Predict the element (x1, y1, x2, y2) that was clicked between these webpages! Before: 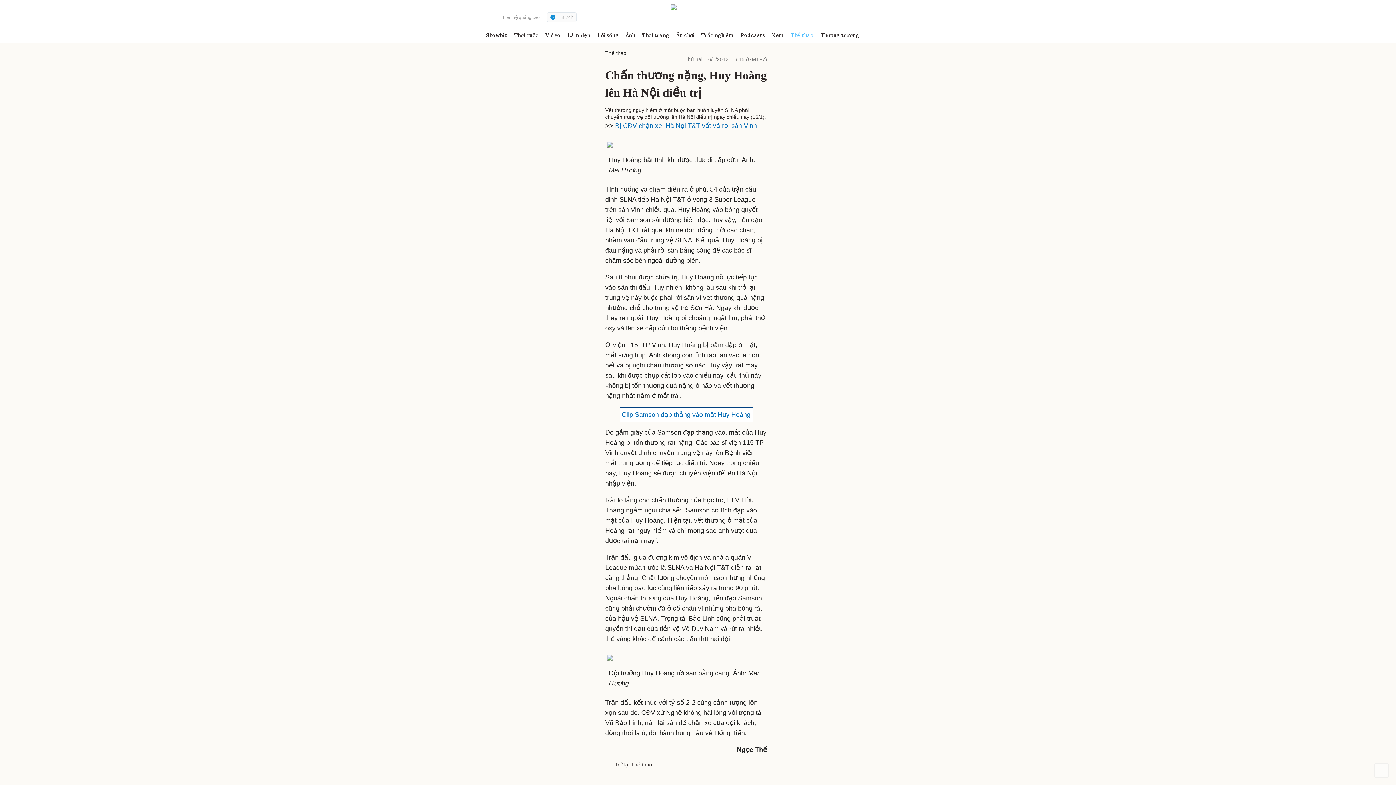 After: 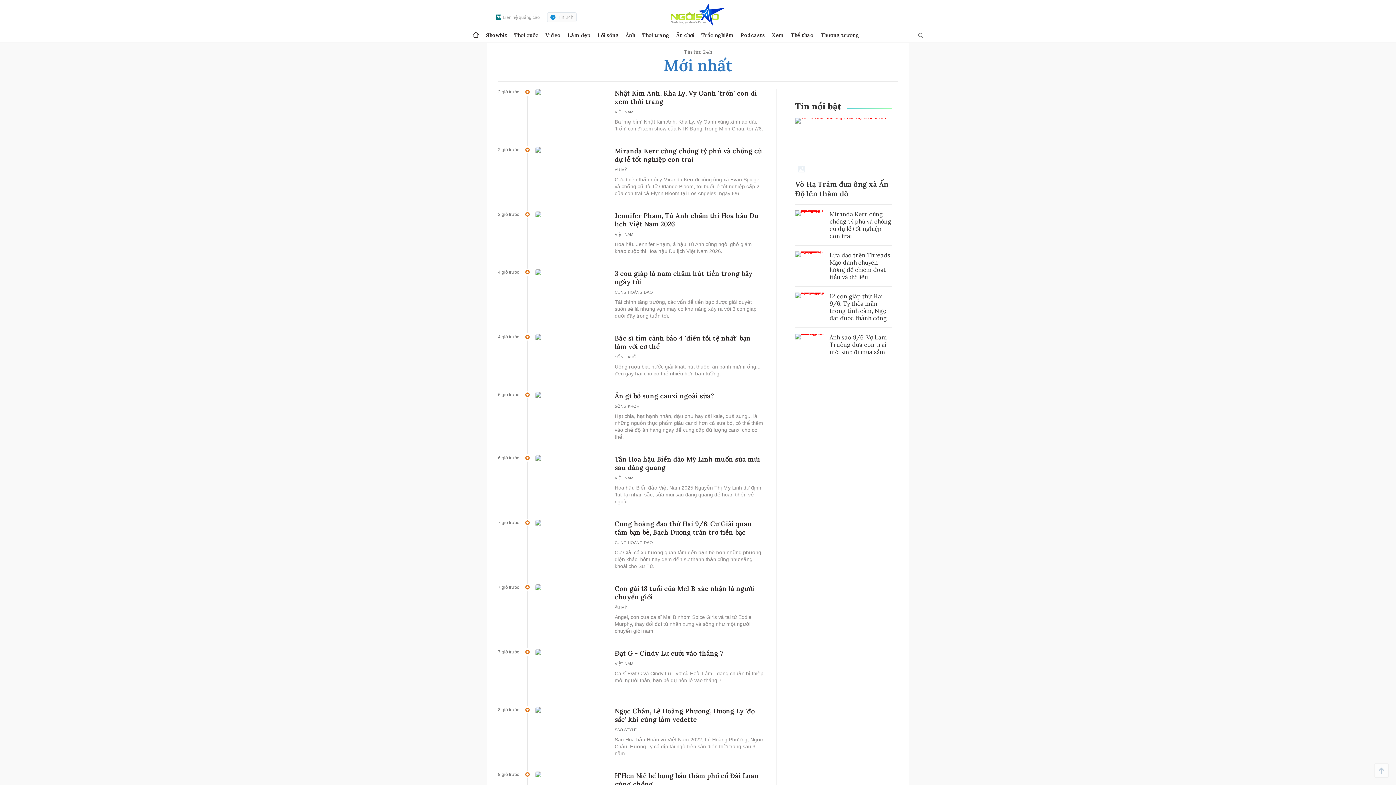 Action: bbox: (547, 12, 576, 22) label: Tin 24h